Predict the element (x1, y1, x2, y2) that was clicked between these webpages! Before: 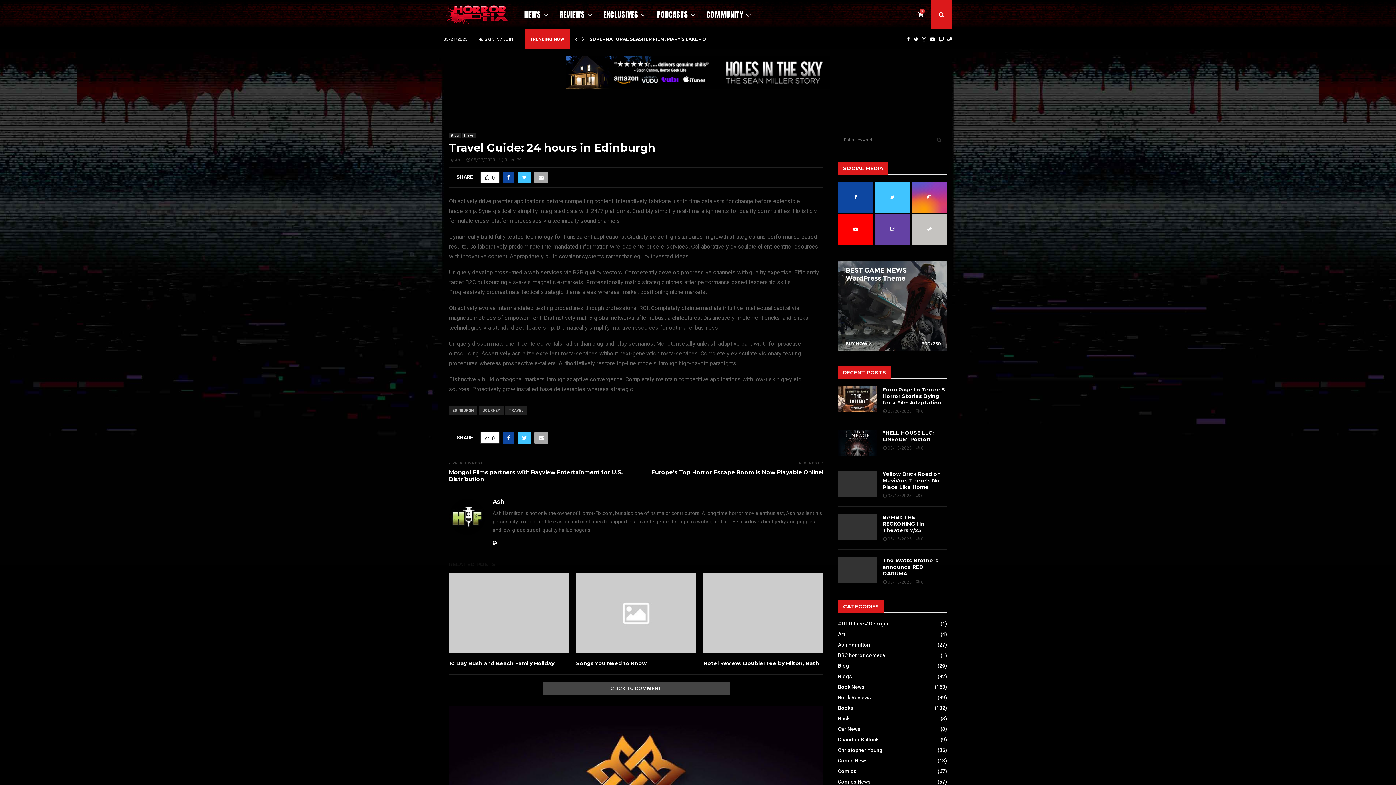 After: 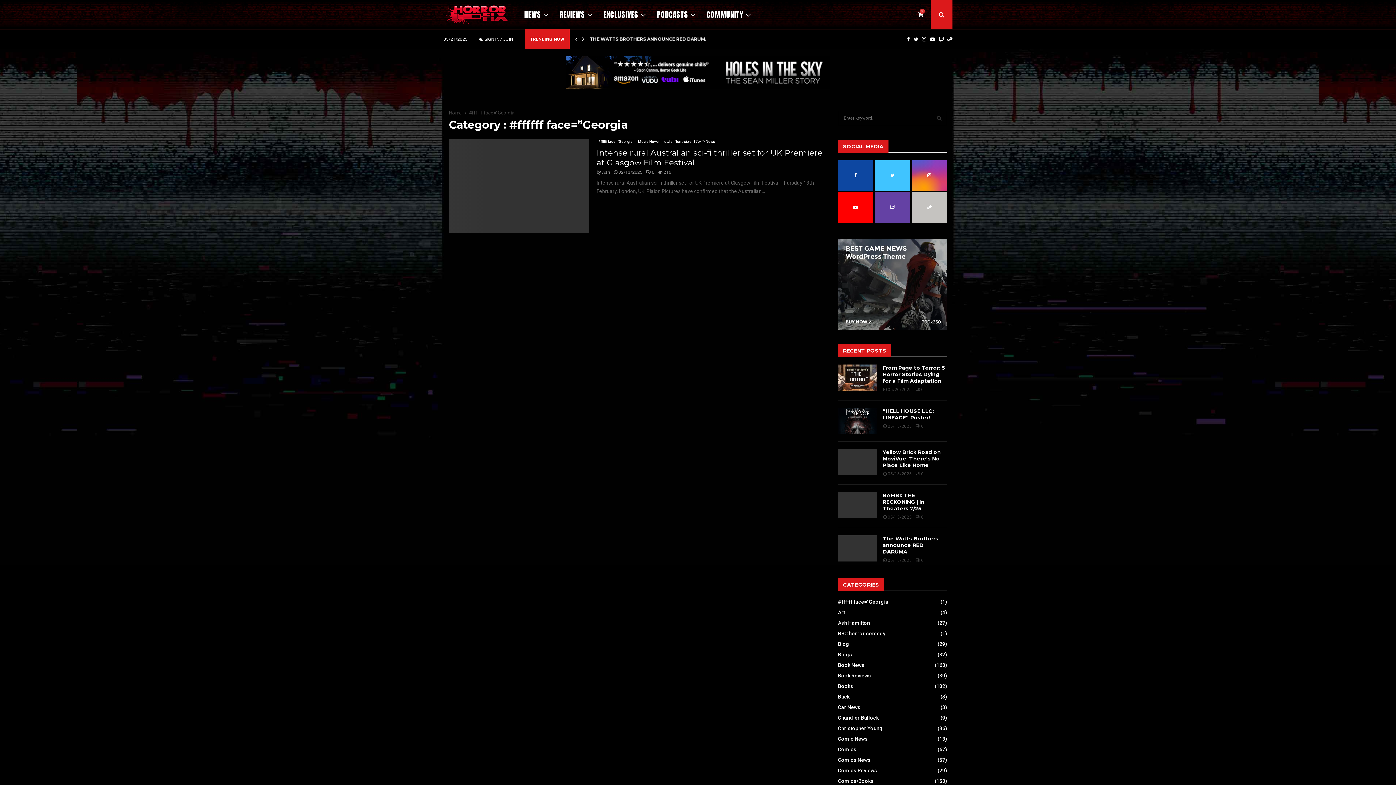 Action: bbox: (838, 621, 888, 626) label: #ffffff face="Georgia
(1)